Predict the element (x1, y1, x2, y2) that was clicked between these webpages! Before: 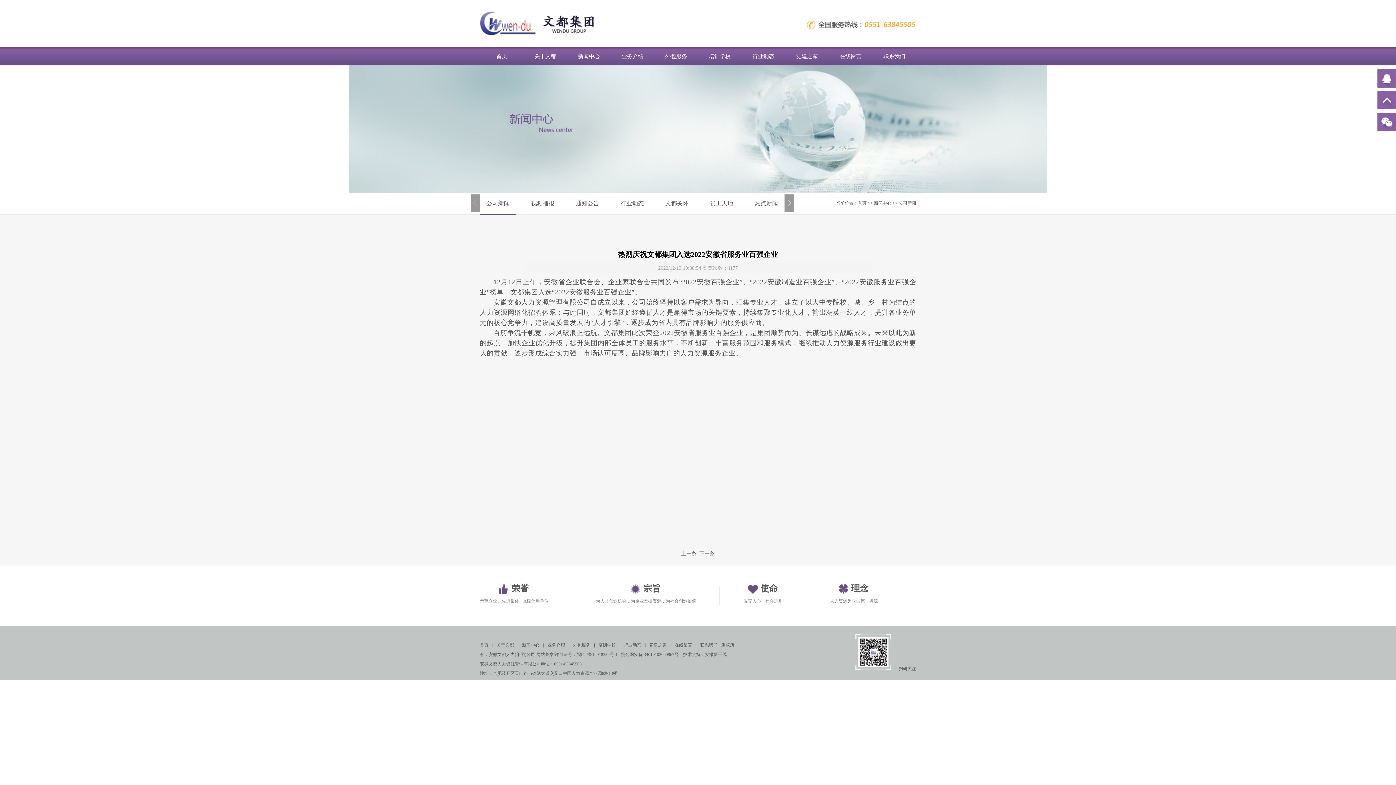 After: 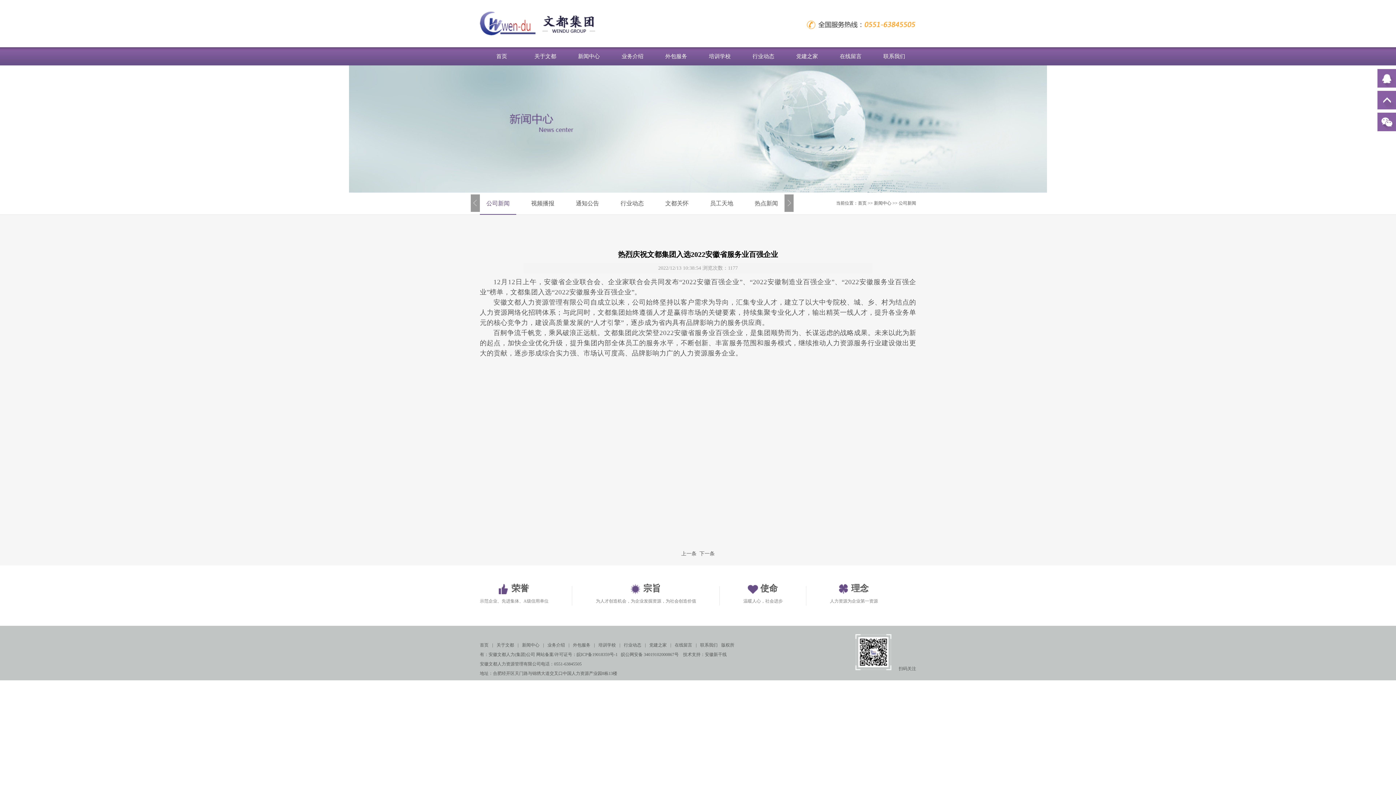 Action: bbox: (1377, 105, 1396, 110)